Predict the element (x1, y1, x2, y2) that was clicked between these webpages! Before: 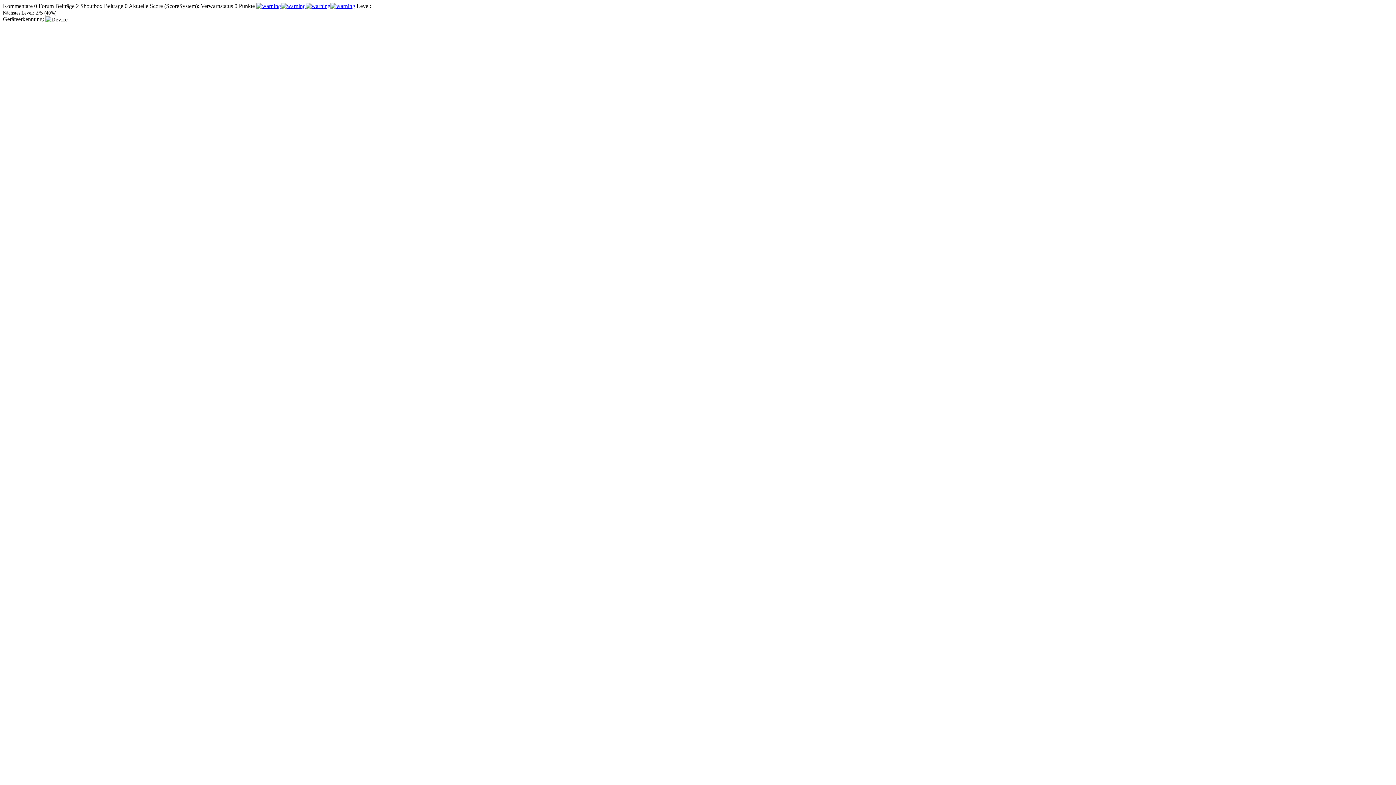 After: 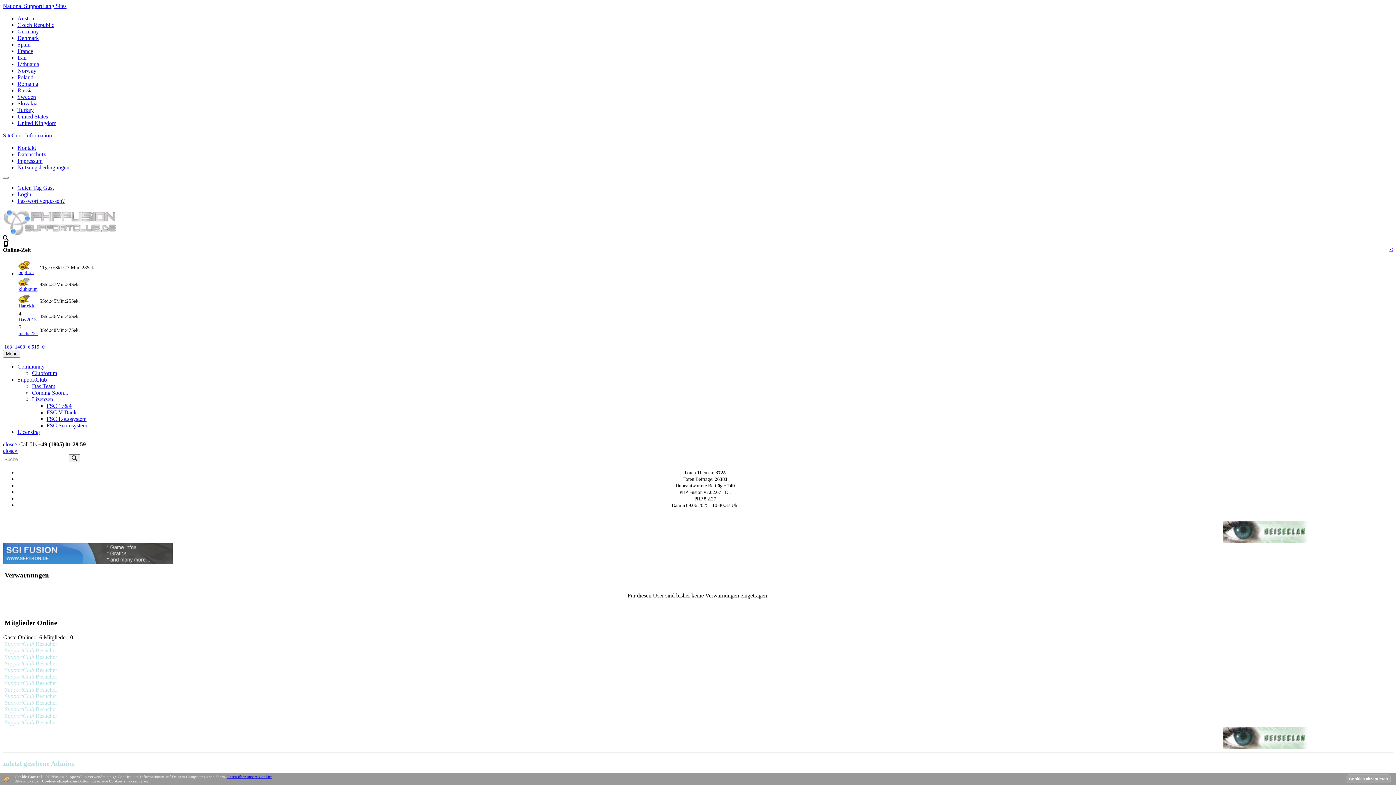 Action: bbox: (256, 2, 355, 9)